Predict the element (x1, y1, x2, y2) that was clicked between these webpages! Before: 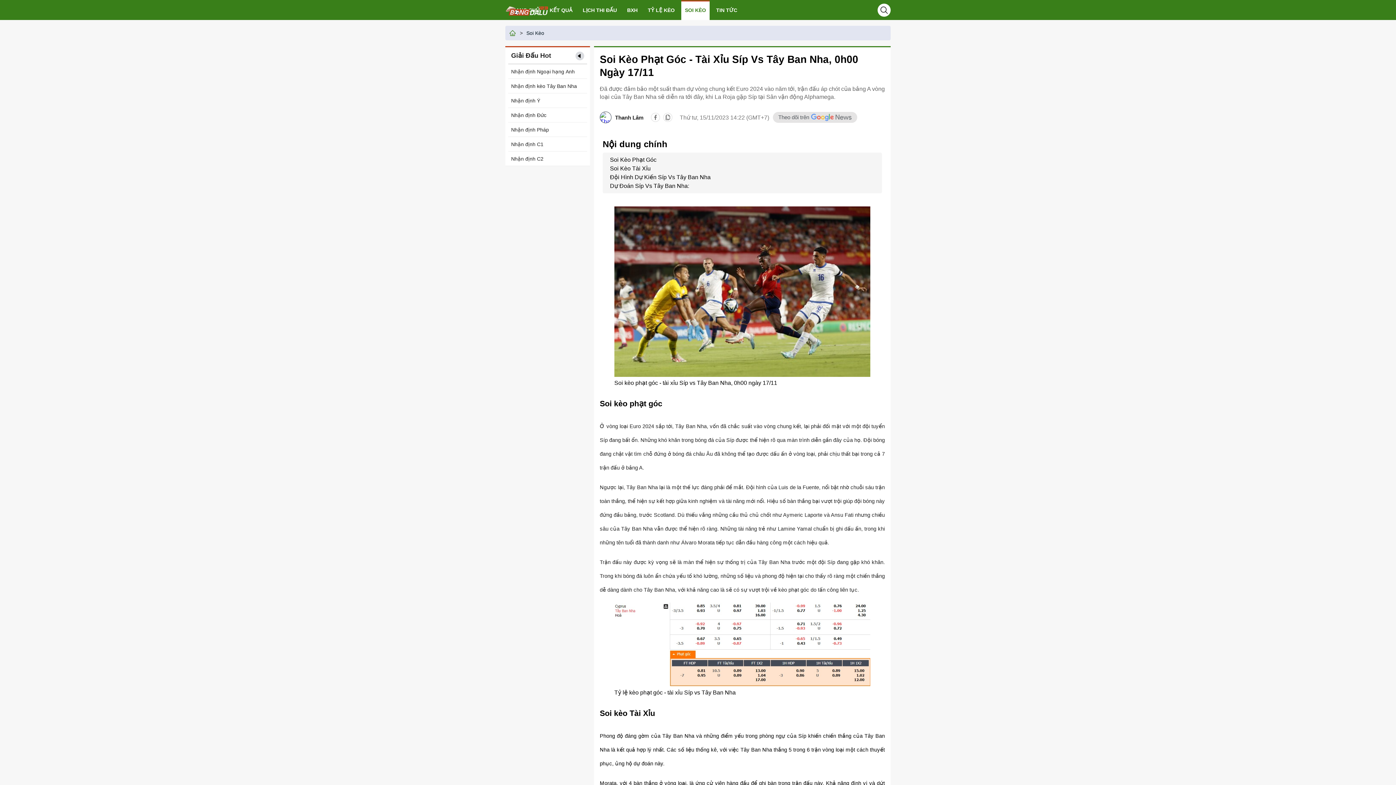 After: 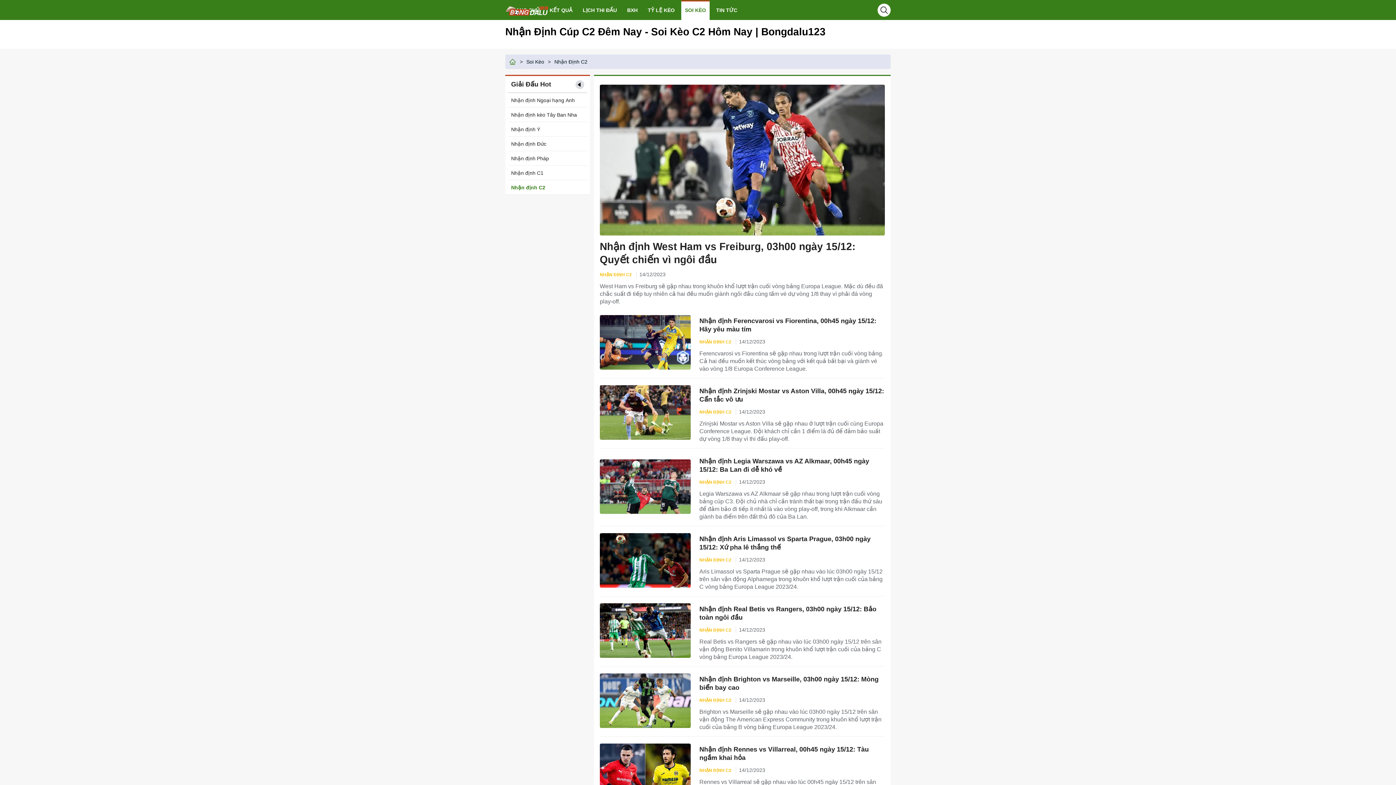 Action: label: Nhận định C2 bbox: (511, 155, 584, 162)